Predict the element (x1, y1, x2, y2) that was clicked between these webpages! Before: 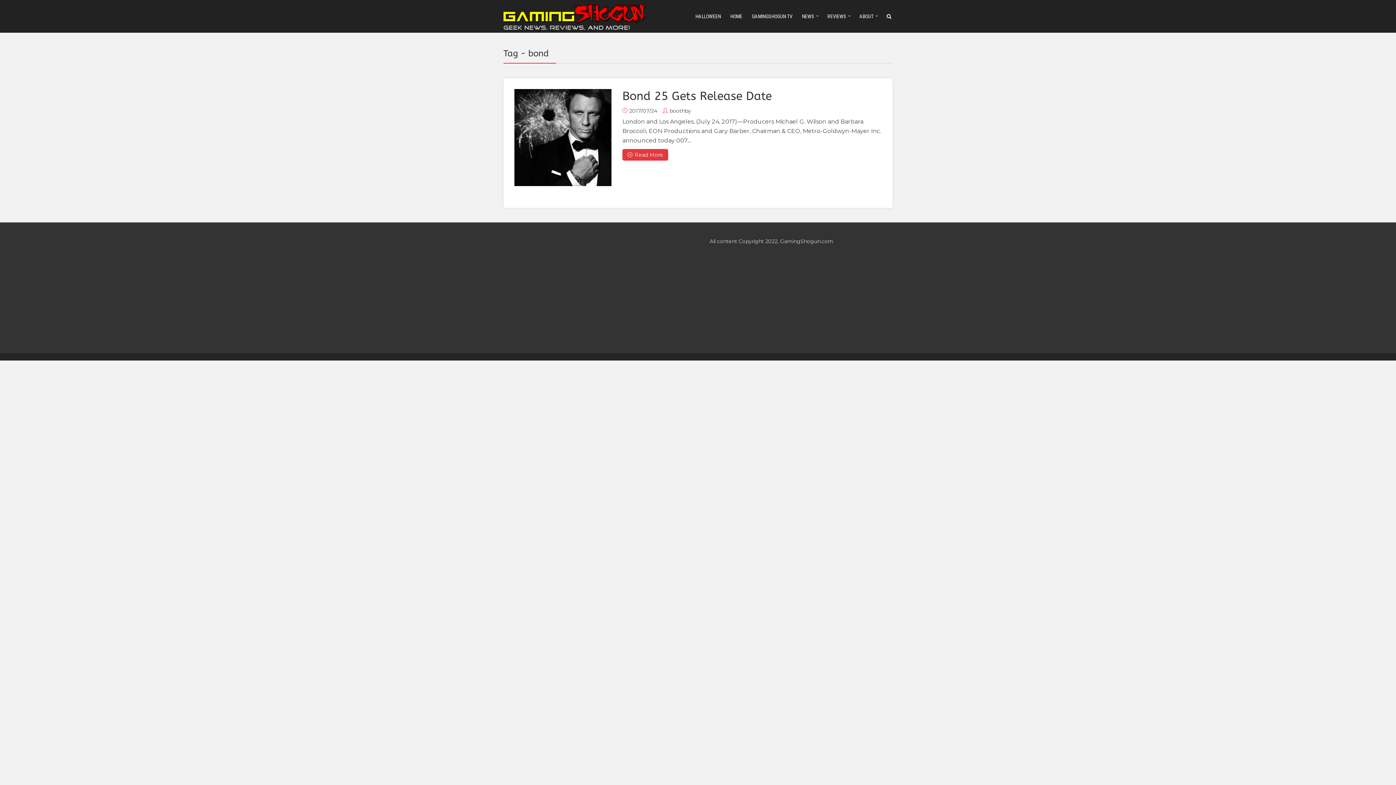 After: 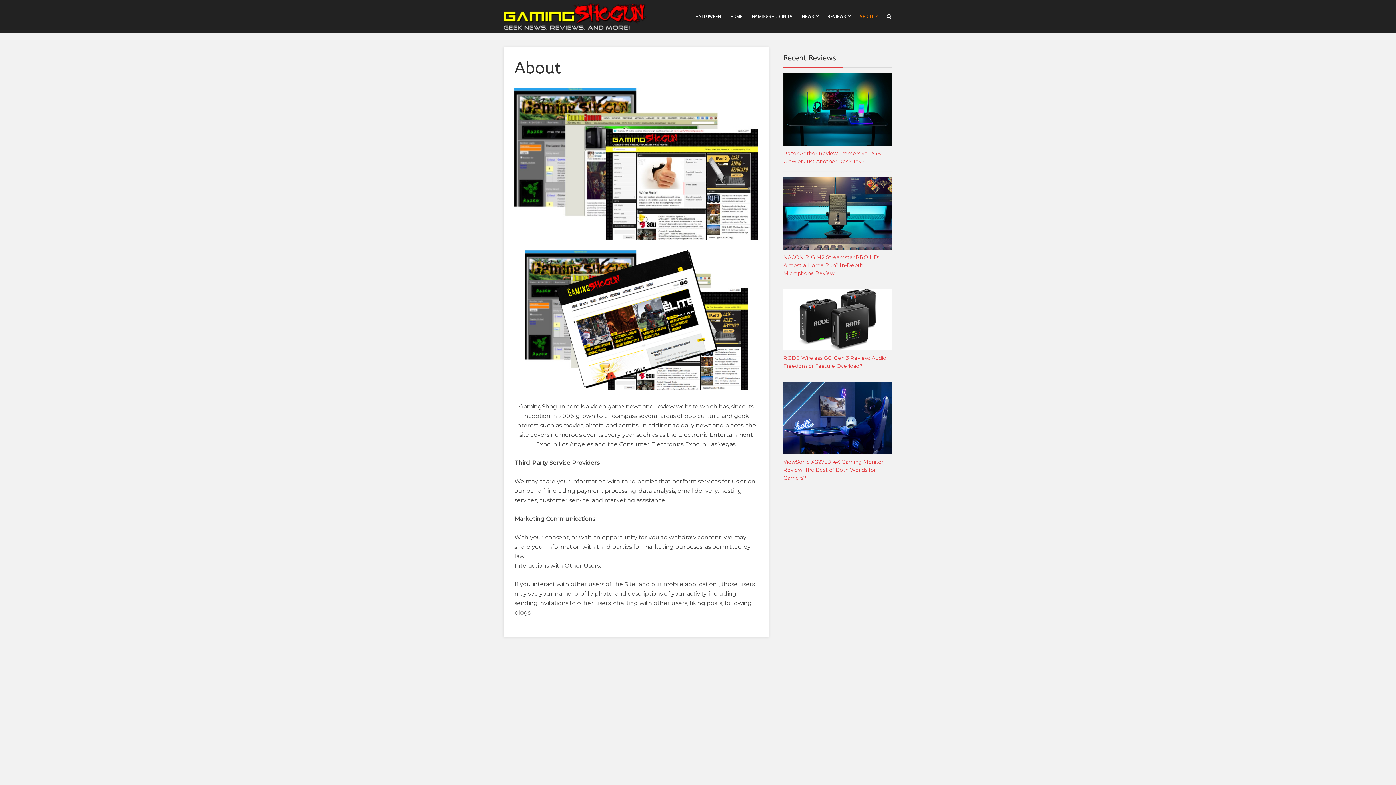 Action: bbox: (858, 0, 874, 33) label: ABOUT